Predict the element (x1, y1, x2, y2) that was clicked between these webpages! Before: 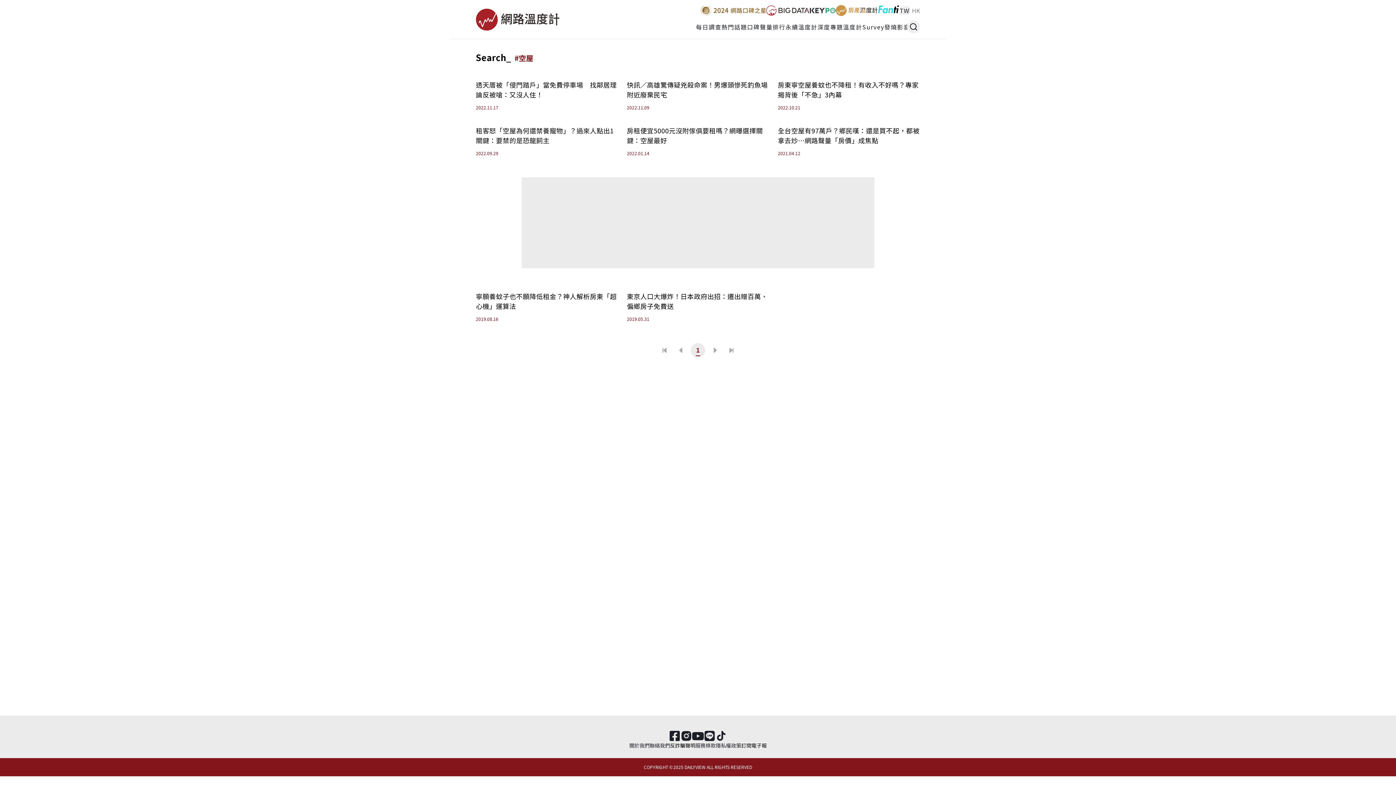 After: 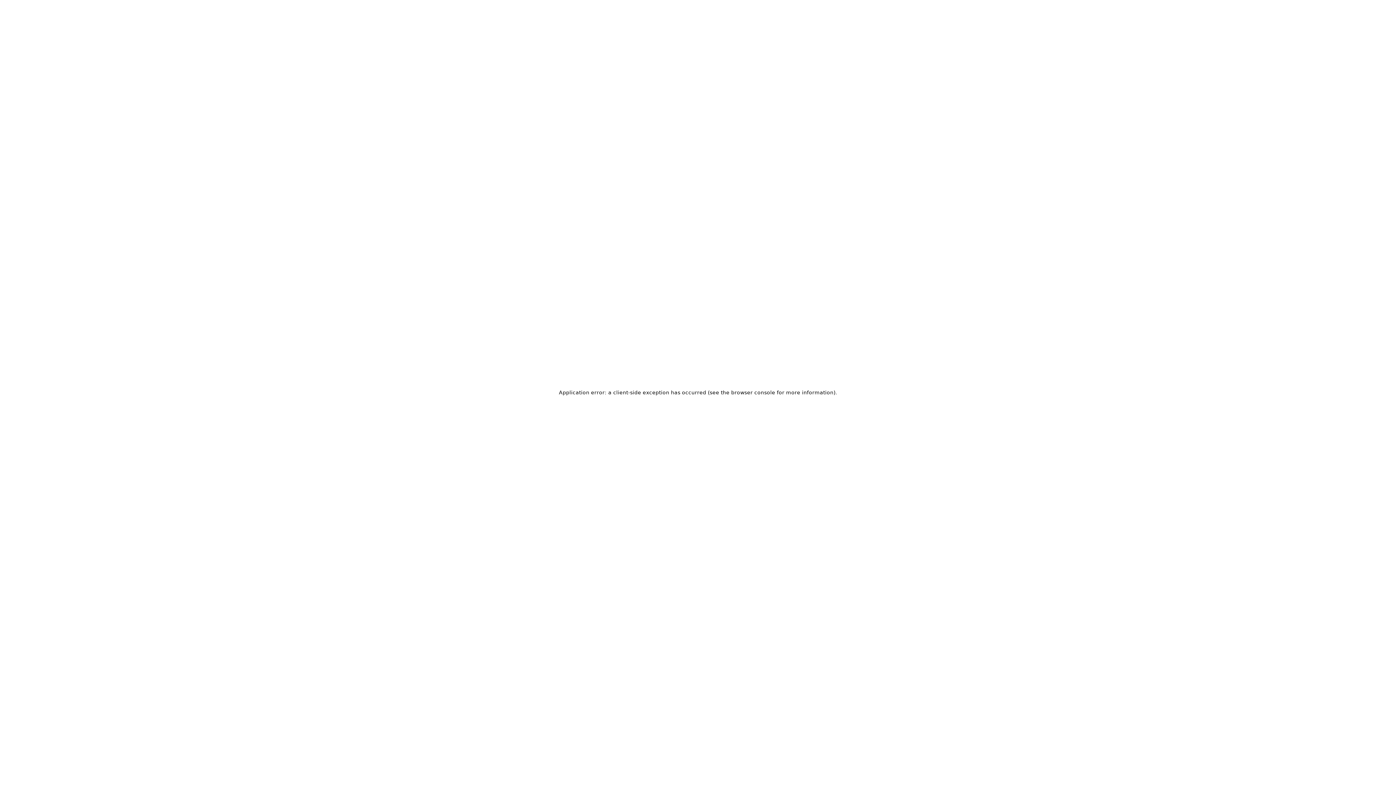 Action: label: 房東寧空屋養蚊也不降租！有收入不好嗎？專家揭背後「不急」3內幕 bbox: (778, 80, 920, 99)